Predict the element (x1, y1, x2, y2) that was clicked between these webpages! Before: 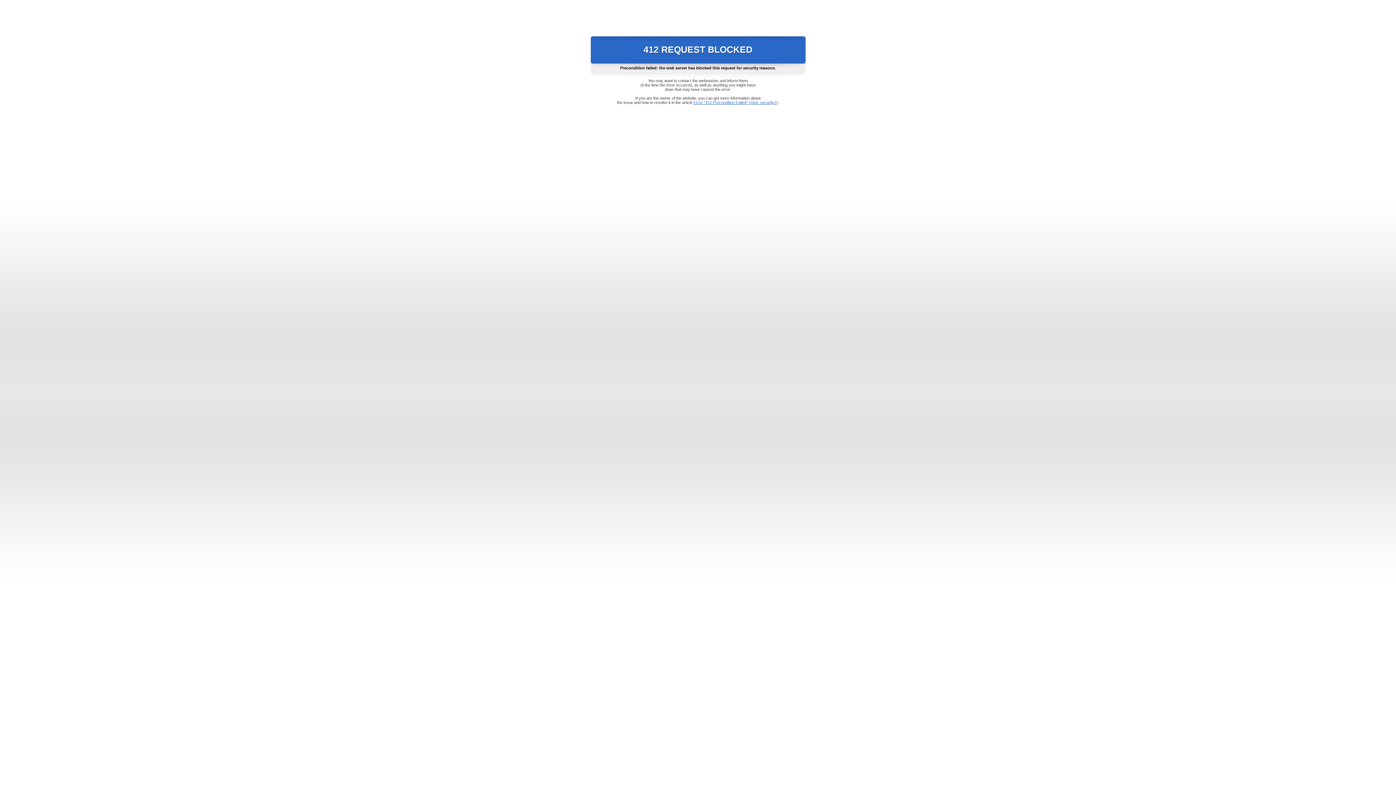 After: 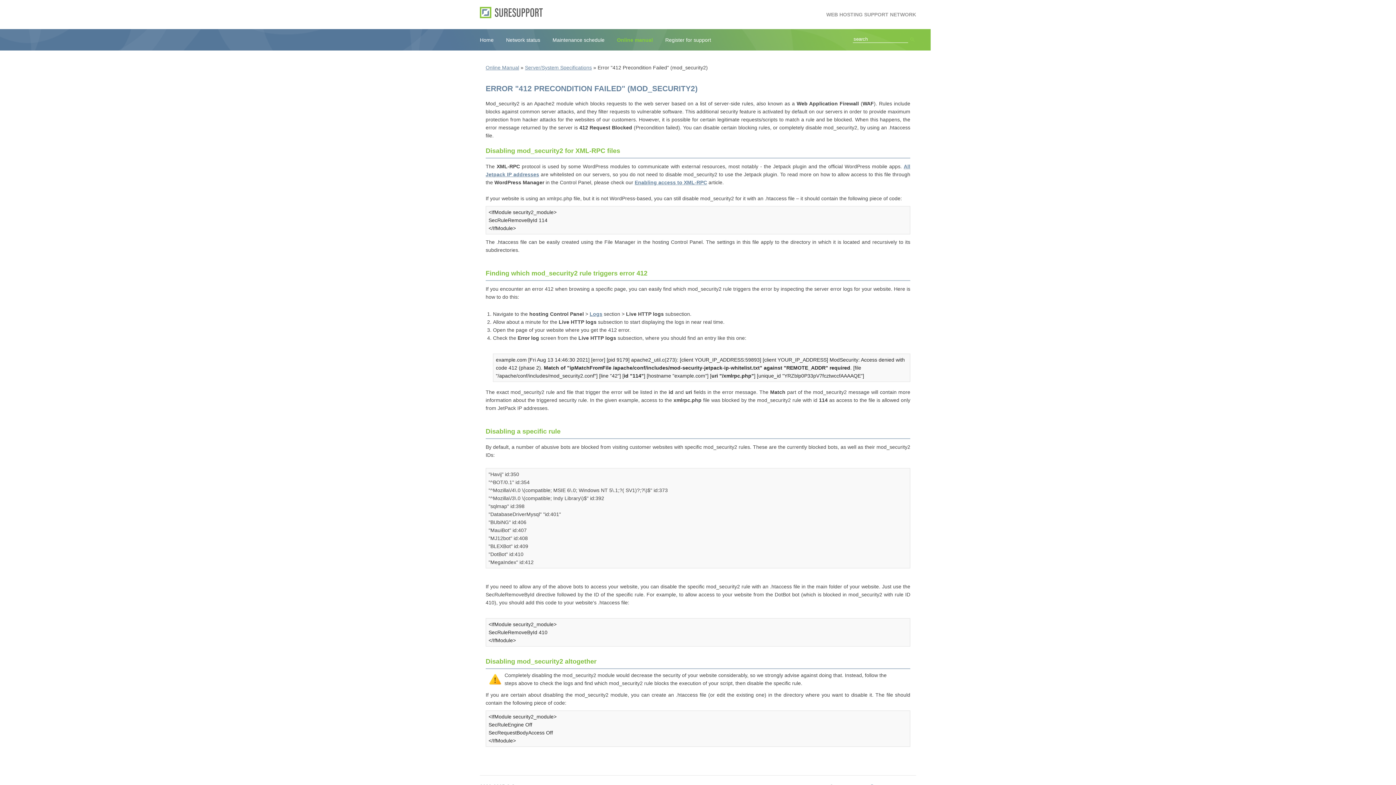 Action: bbox: (693, 100, 778, 104) label: Error "412 Precondition Failed" (mod_security2)